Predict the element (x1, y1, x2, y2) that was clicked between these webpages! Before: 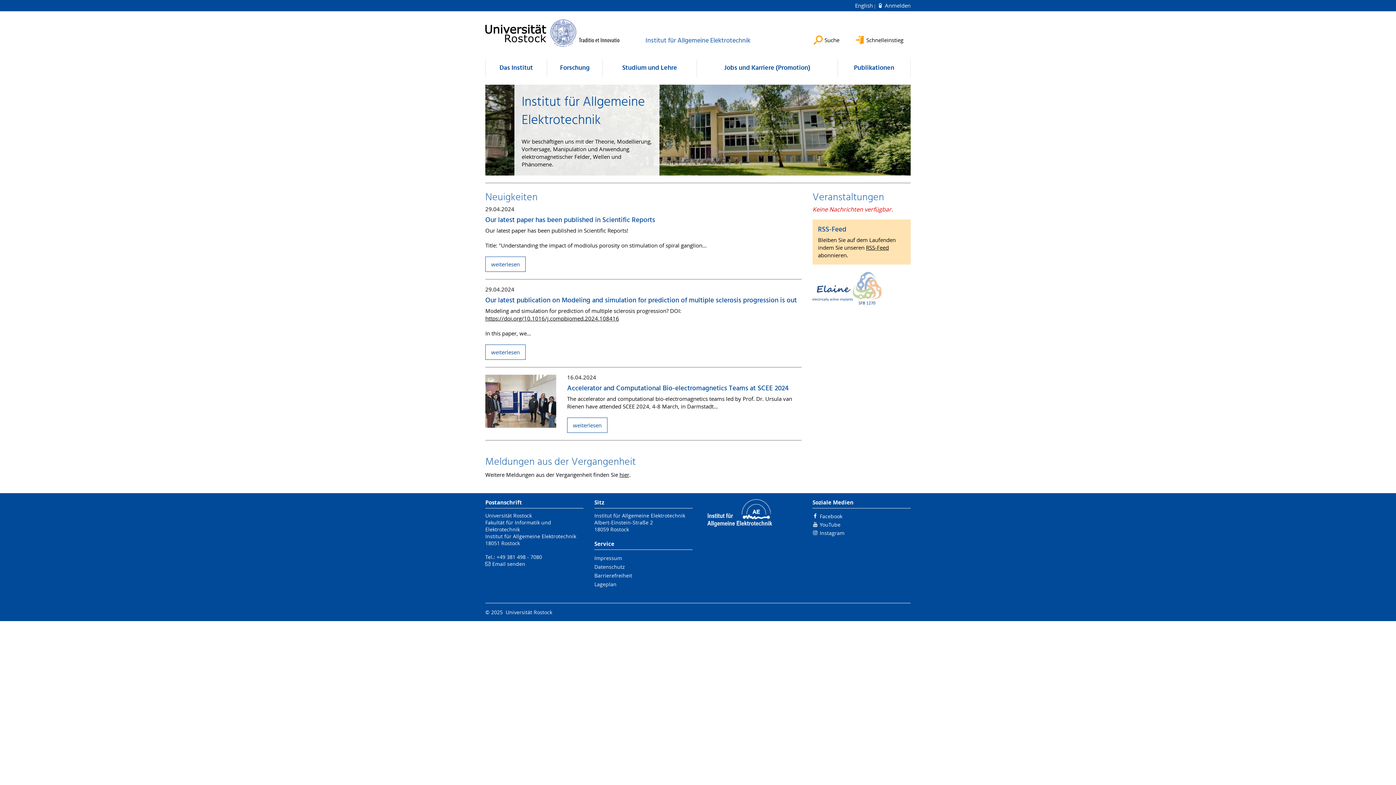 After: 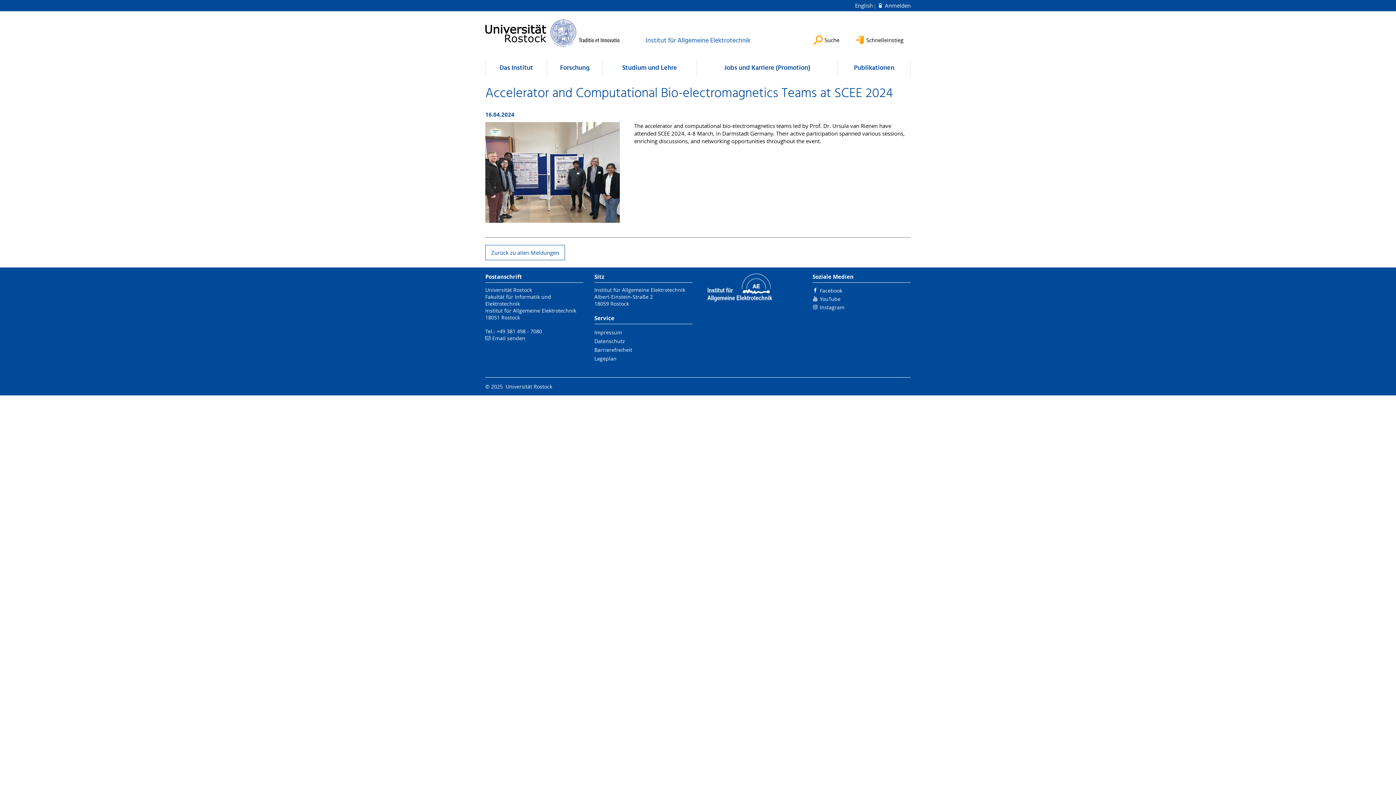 Action: bbox: (485, 374, 556, 427)